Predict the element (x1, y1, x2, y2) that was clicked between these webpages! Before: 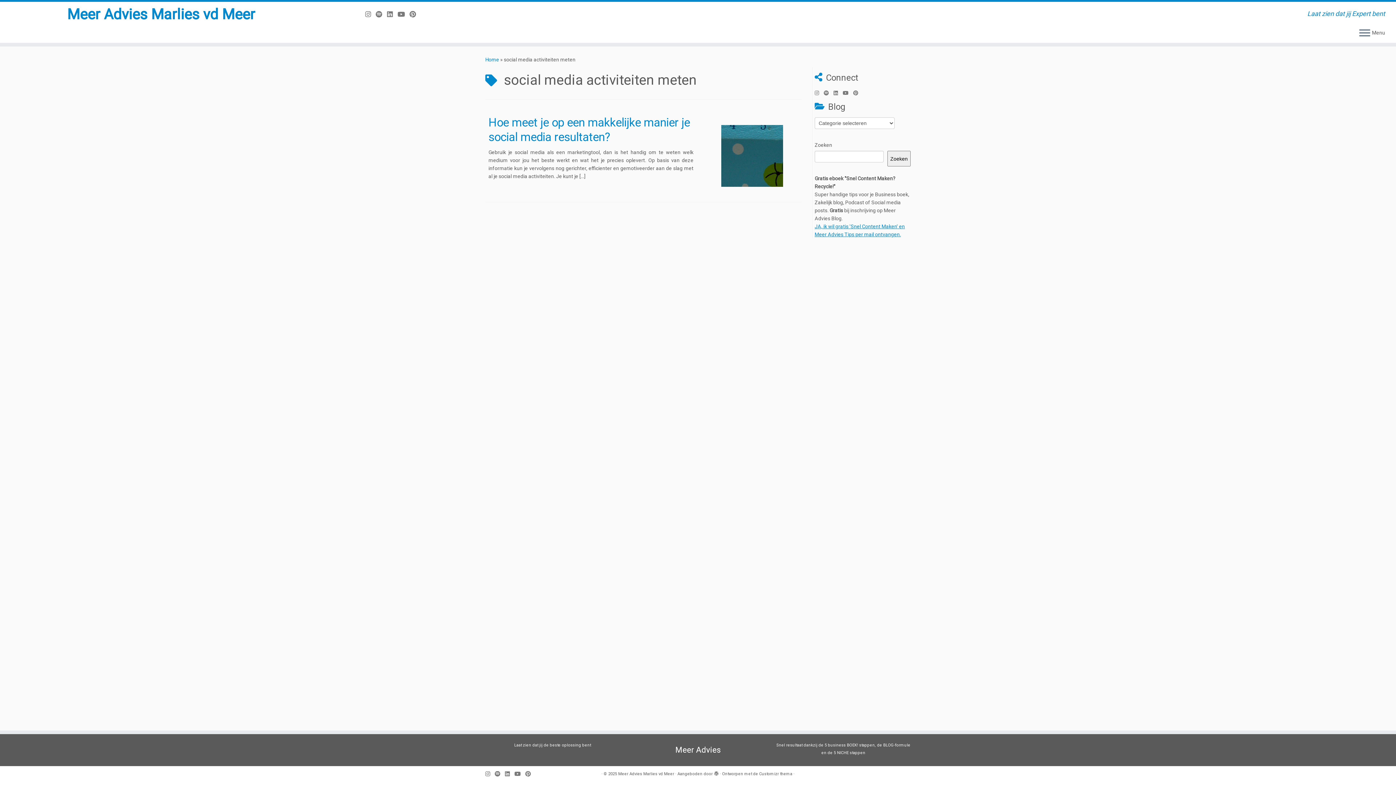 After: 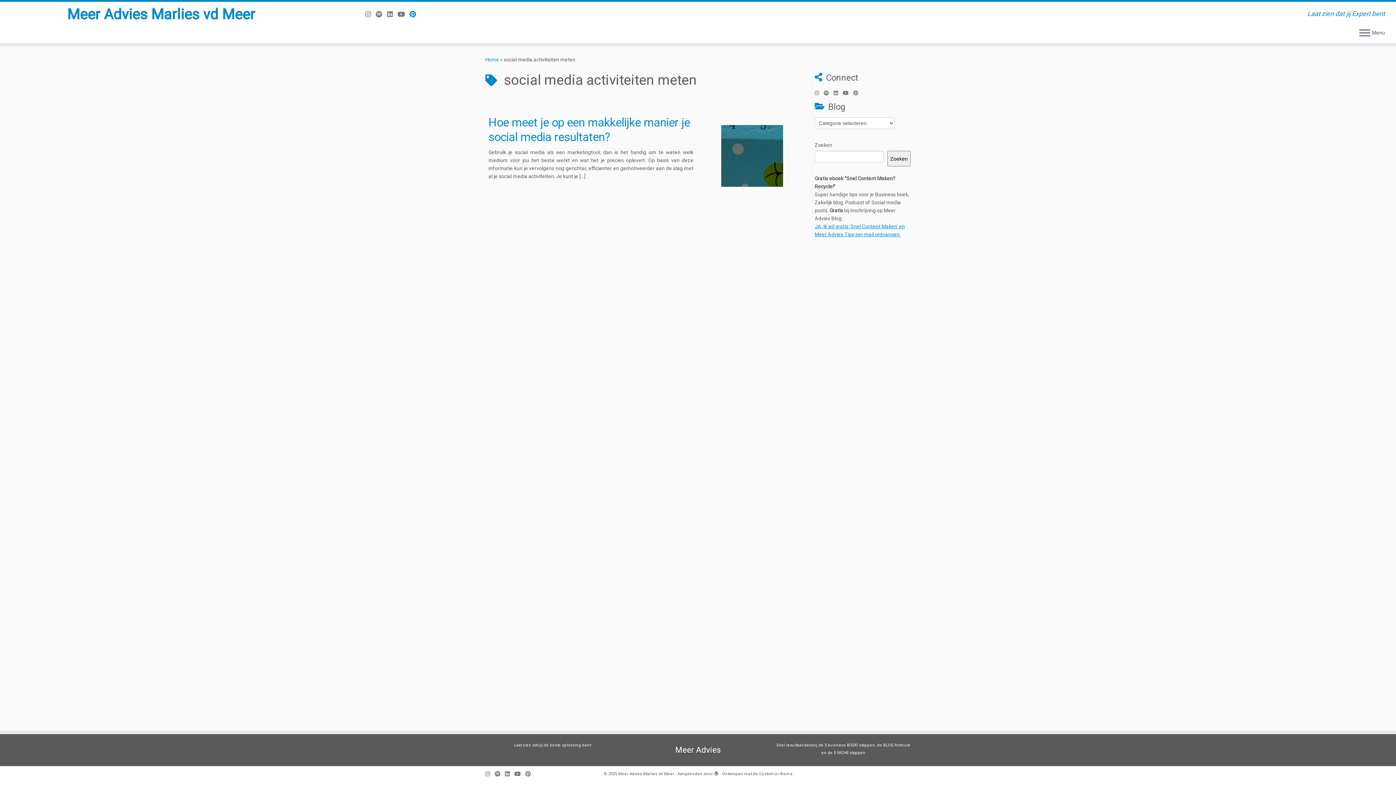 Action: bbox: (409, 10, 420, 18) label: Pin mij op Pinterest